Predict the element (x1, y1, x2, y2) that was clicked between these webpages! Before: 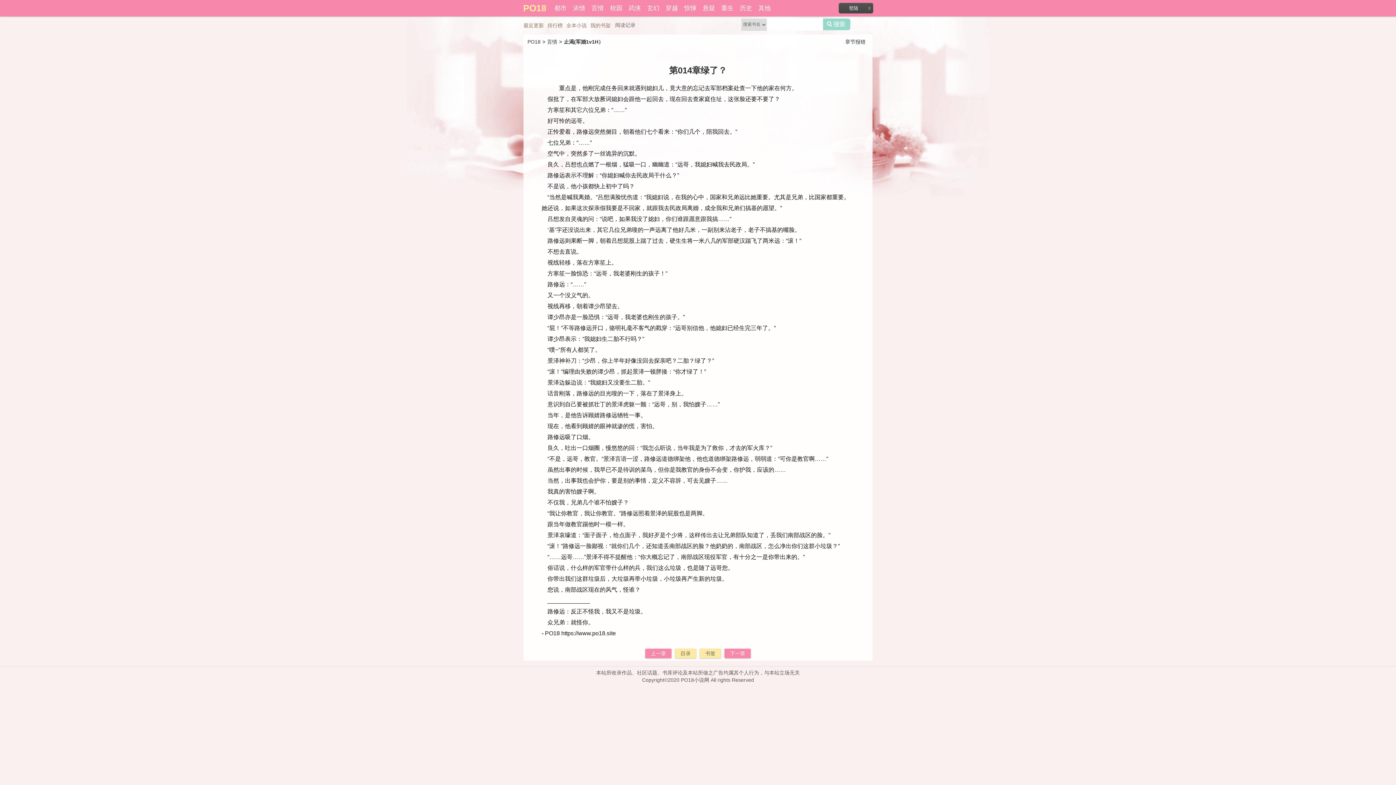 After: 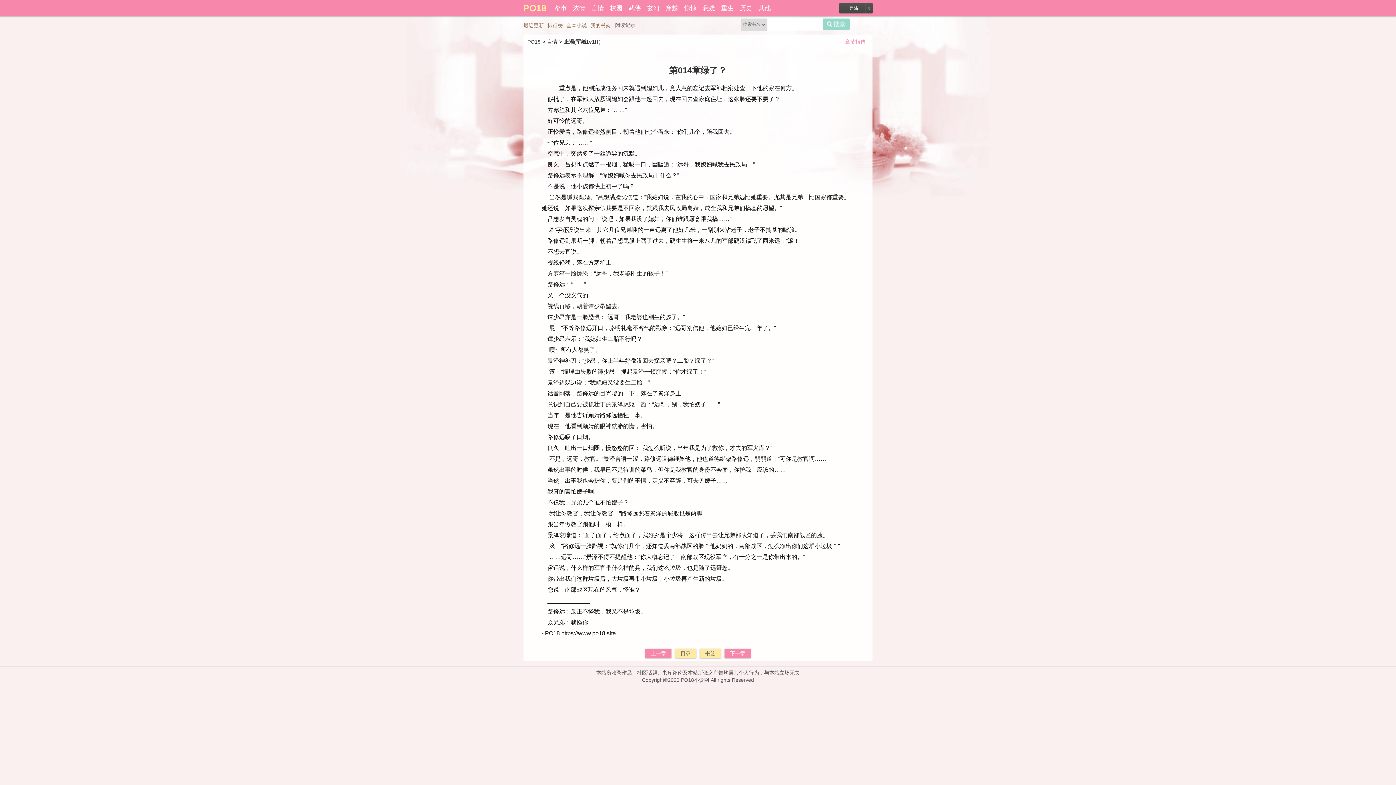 Action: label: 章节报错 bbox: (845, 36, 866, 47)